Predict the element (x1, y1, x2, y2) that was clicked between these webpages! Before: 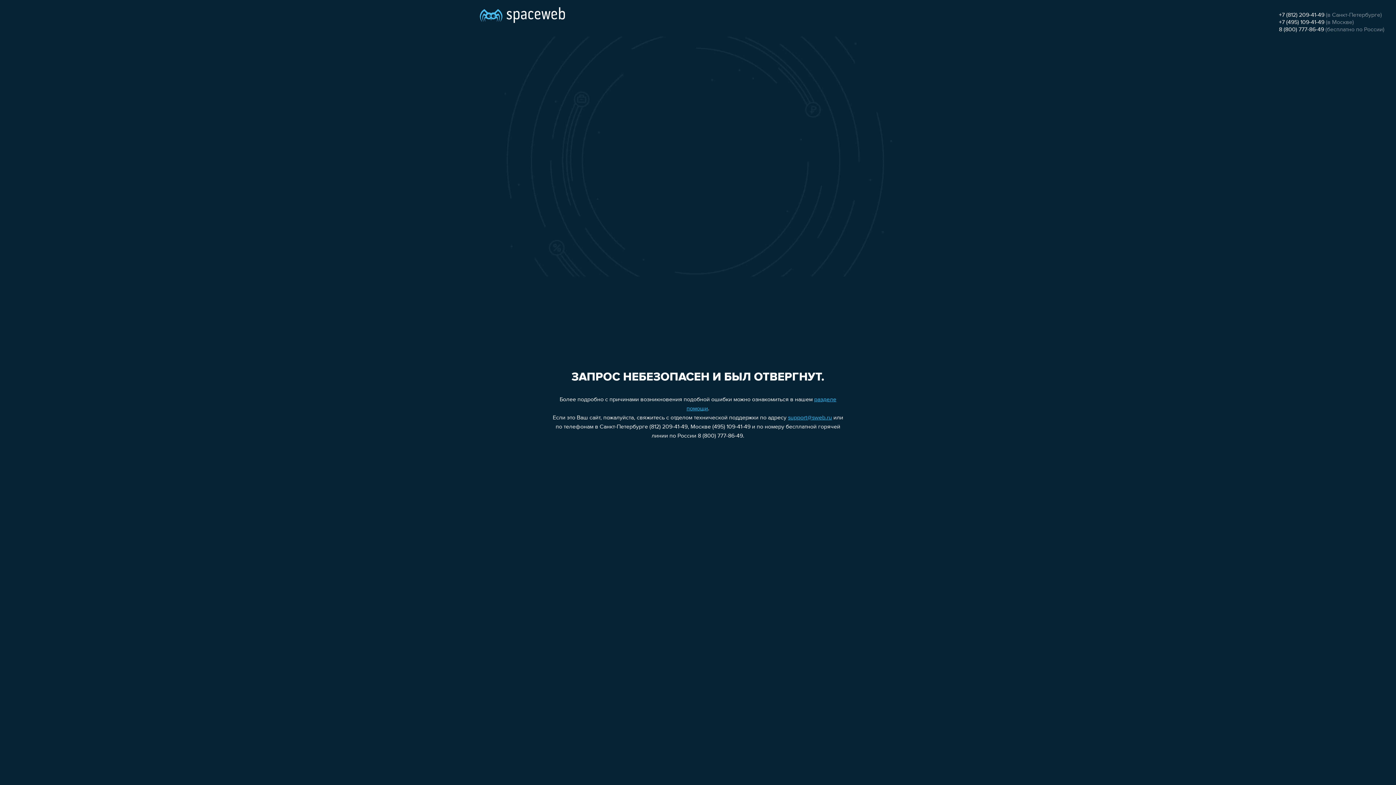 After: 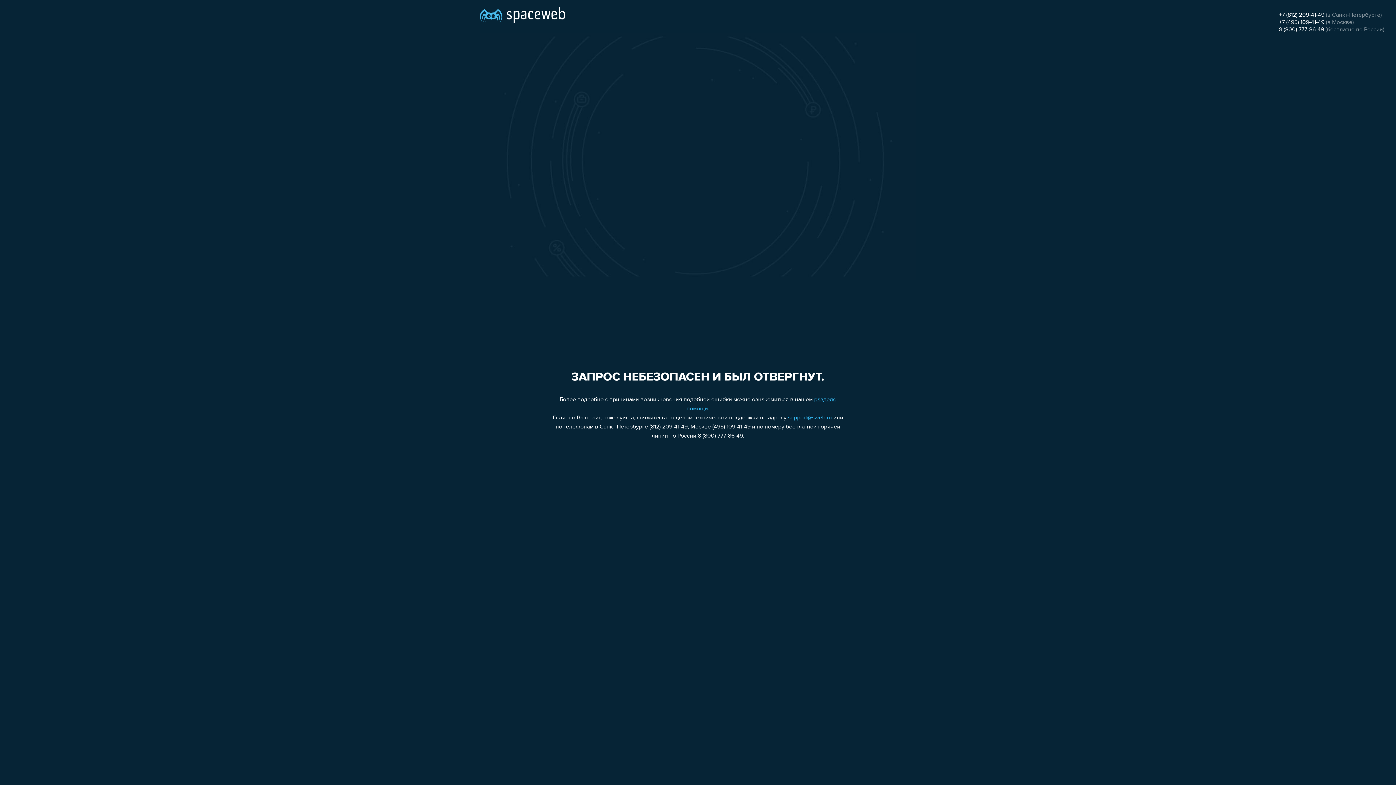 Action: bbox: (1279, 26, 1324, 32) label: 8 (800) 777-86-49